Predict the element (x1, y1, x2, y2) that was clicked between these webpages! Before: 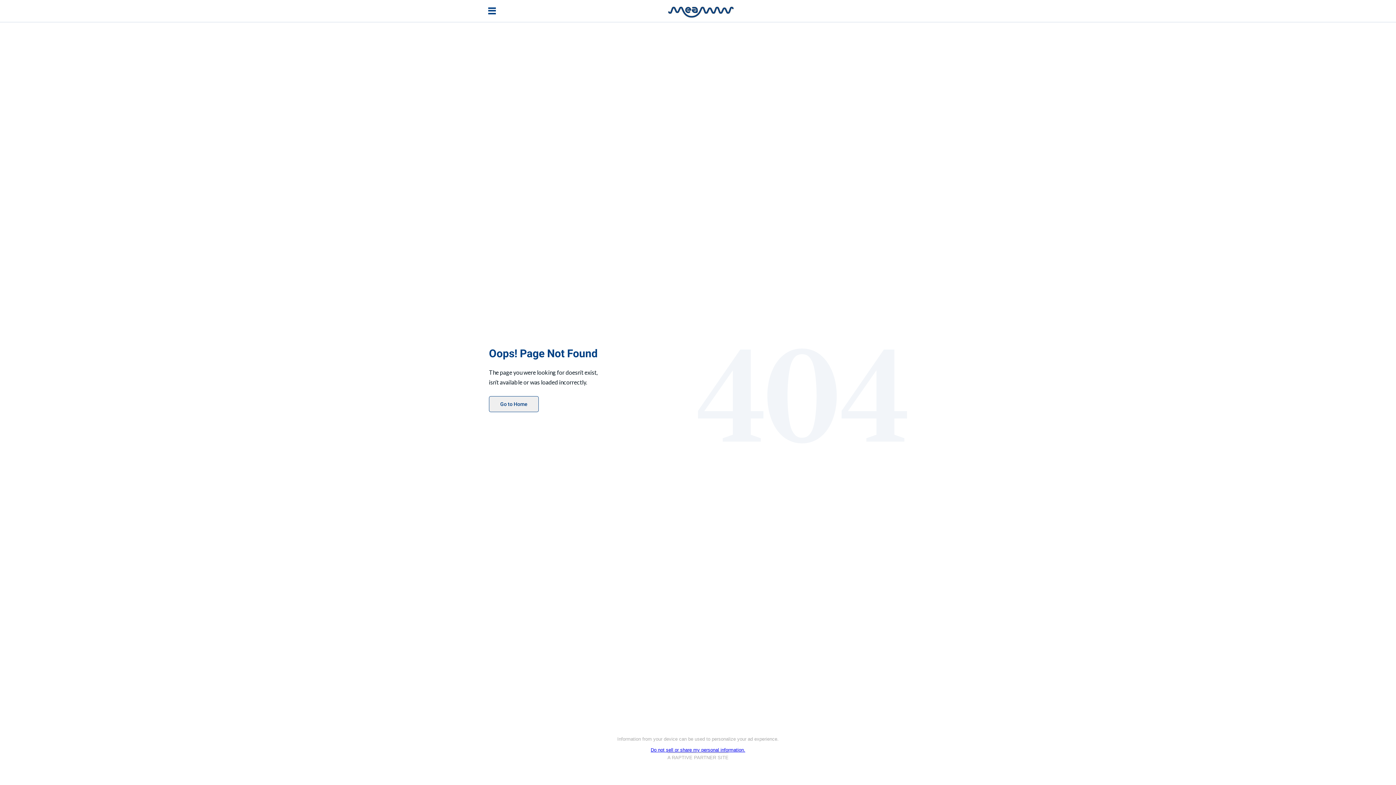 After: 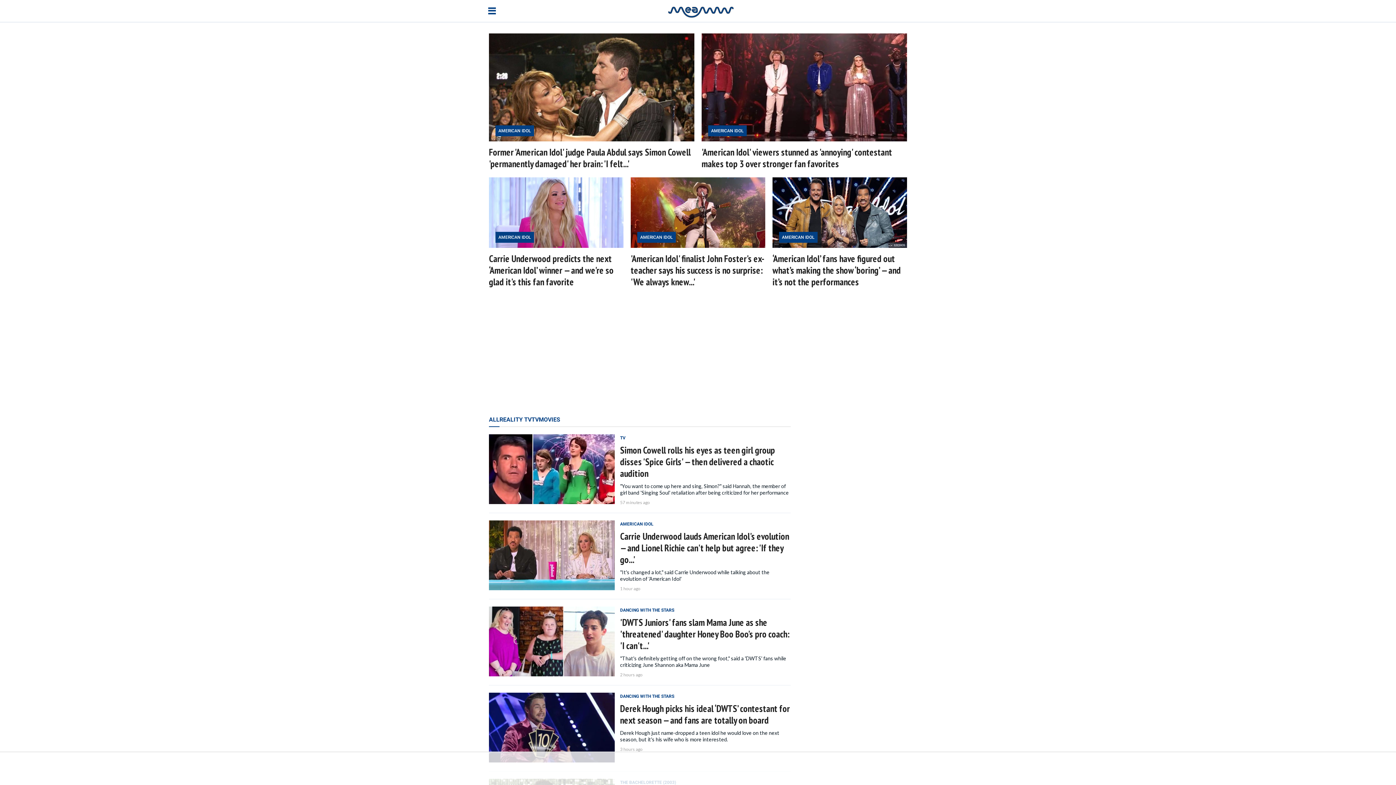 Action: bbox: (489, 396, 538, 412) label: Go to Home